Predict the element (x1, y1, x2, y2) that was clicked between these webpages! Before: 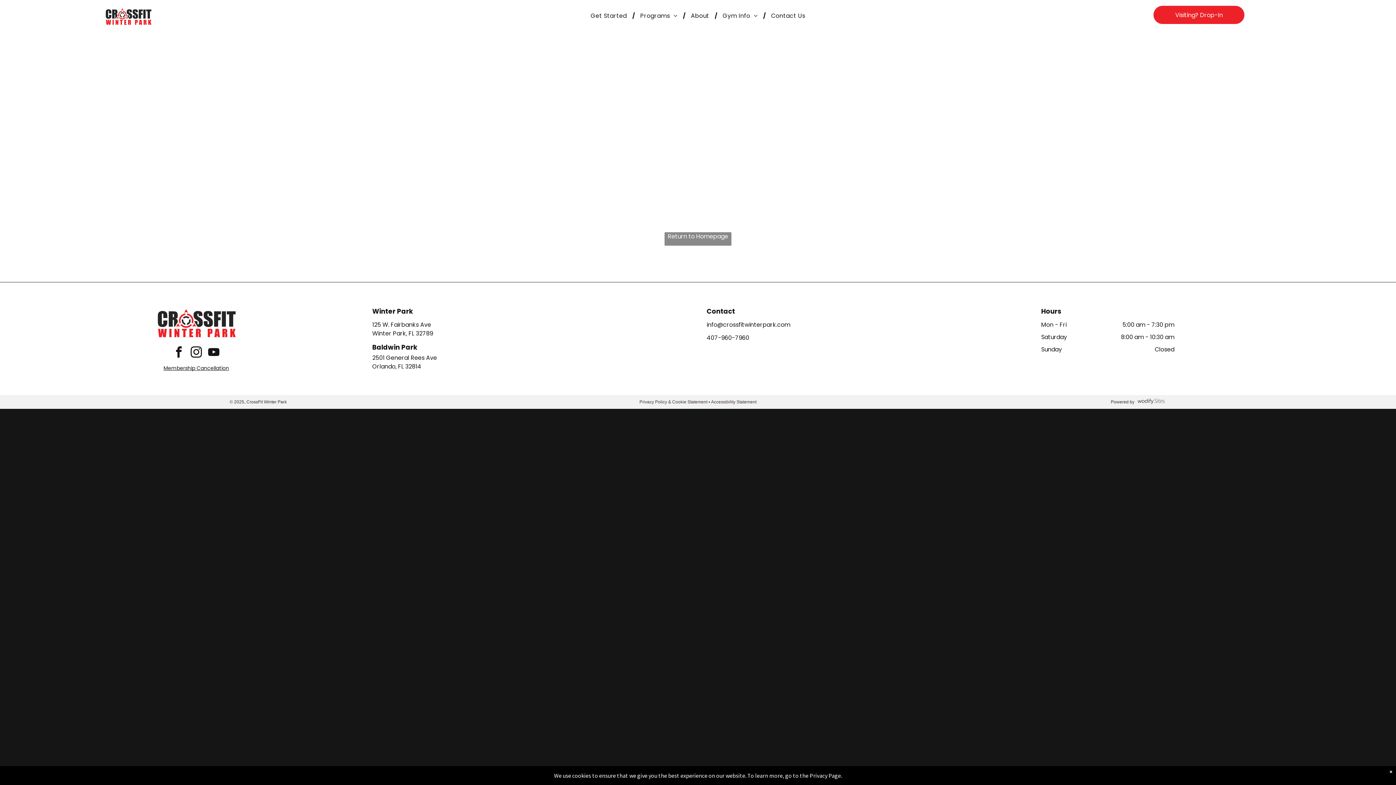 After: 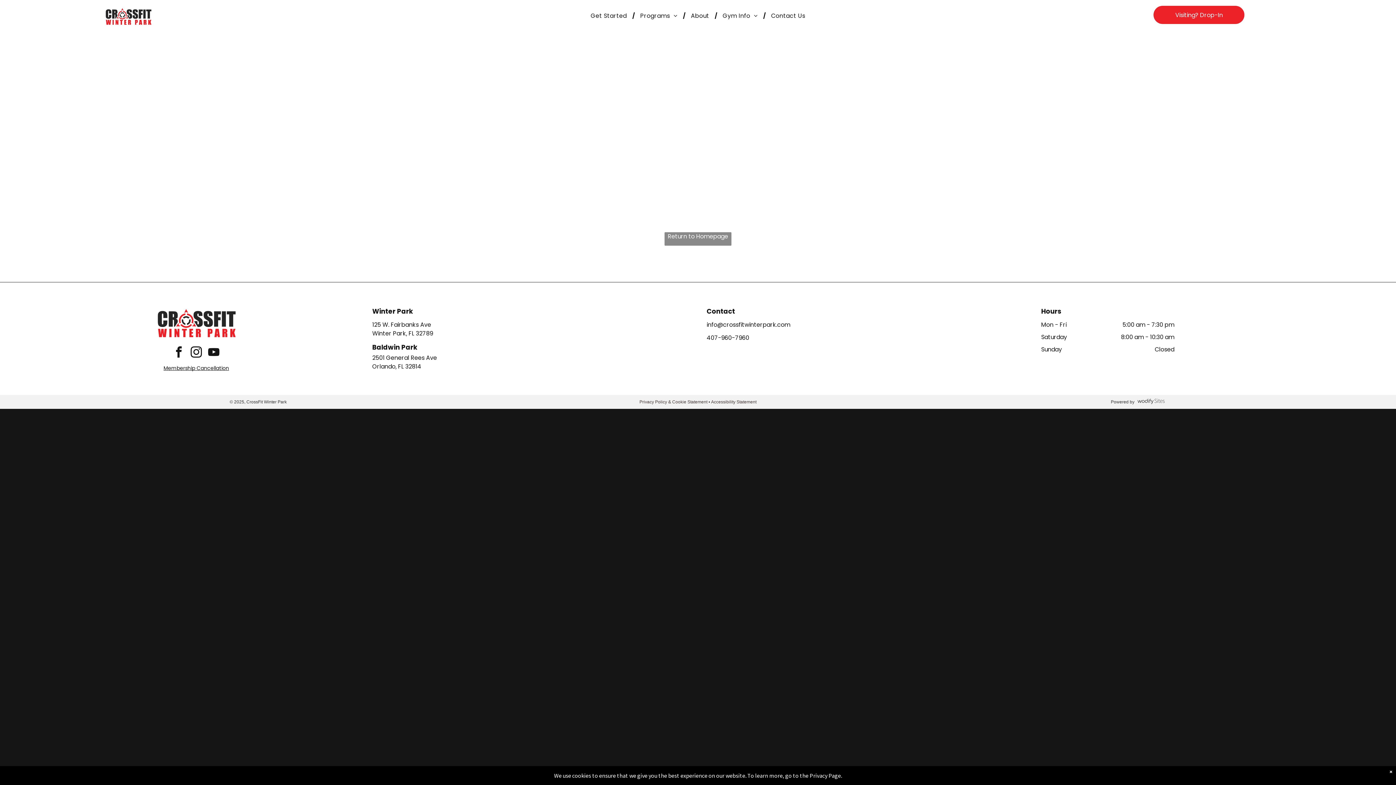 Action: bbox: (706, 320, 790, 329) label: info@crossfitwinterpark.com